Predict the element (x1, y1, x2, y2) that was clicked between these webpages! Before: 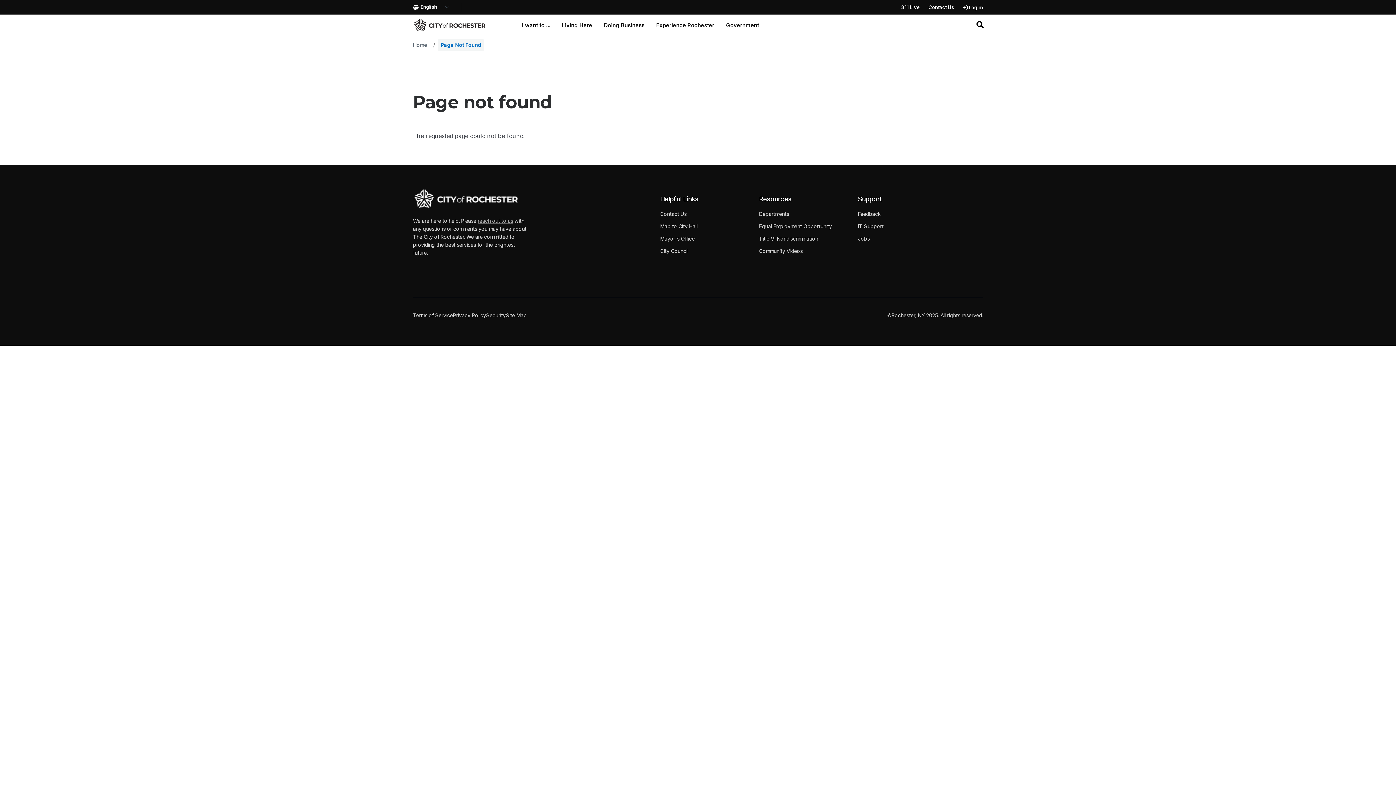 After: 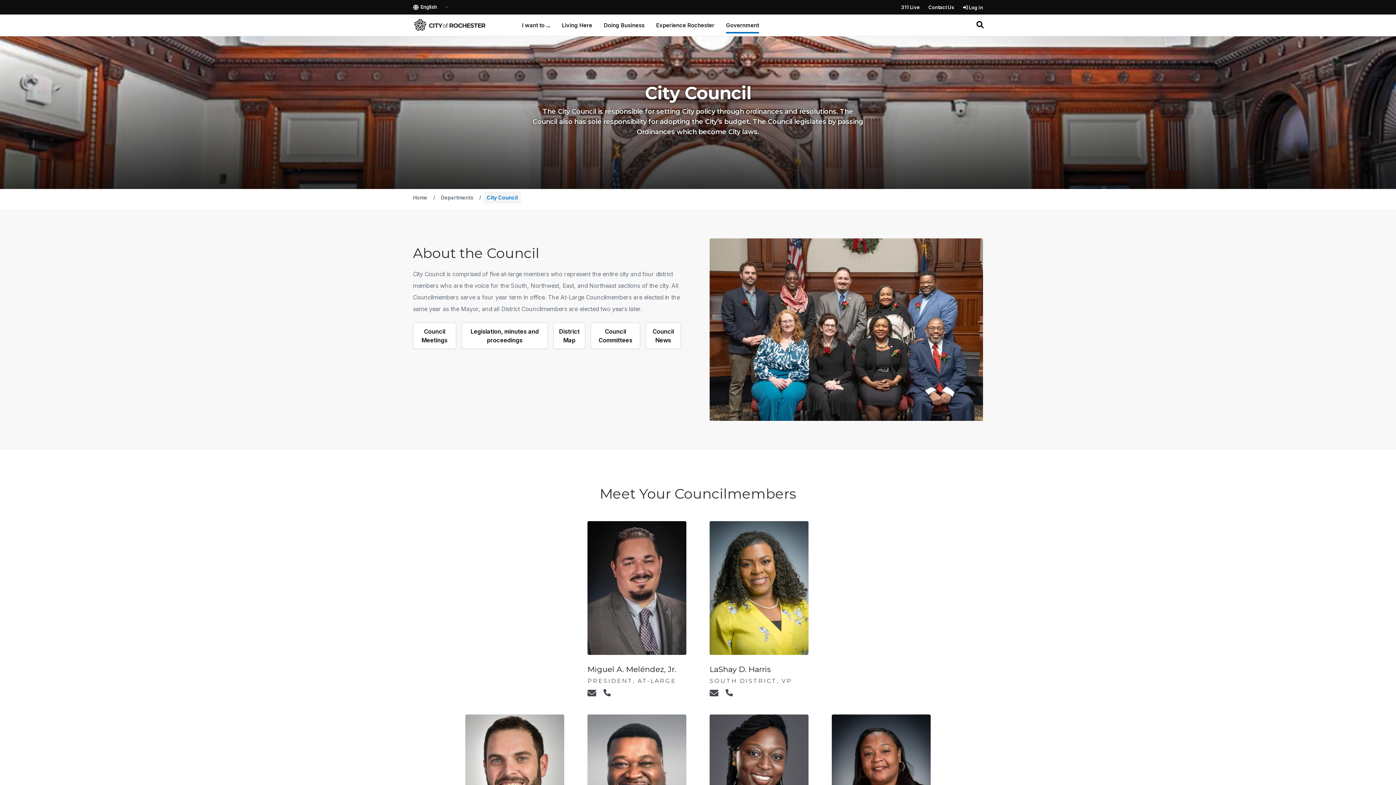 Action: label: City Council bbox: (660, 247, 735, 255)